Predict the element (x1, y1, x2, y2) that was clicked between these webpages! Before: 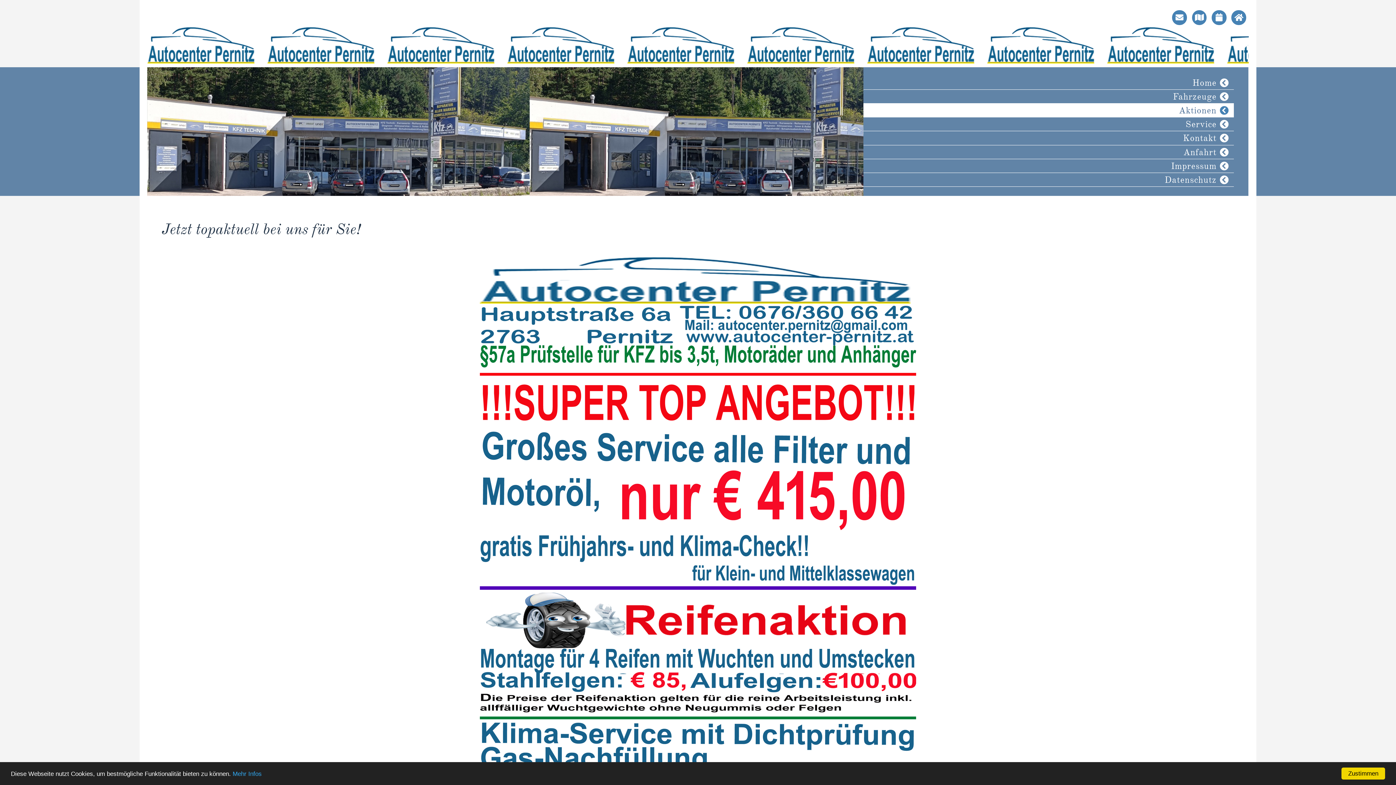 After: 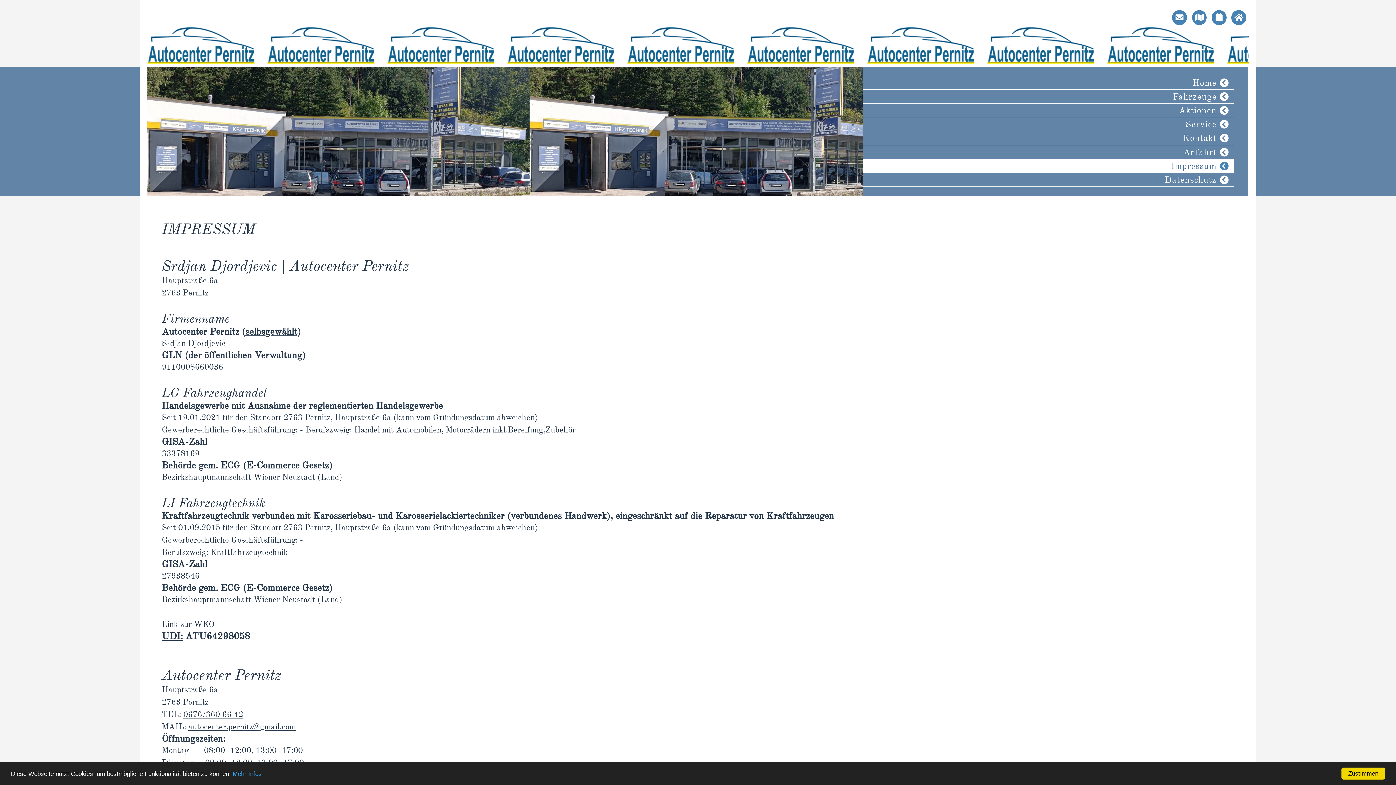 Action: bbox: (863, 159, 1234, 172) label: Impressum